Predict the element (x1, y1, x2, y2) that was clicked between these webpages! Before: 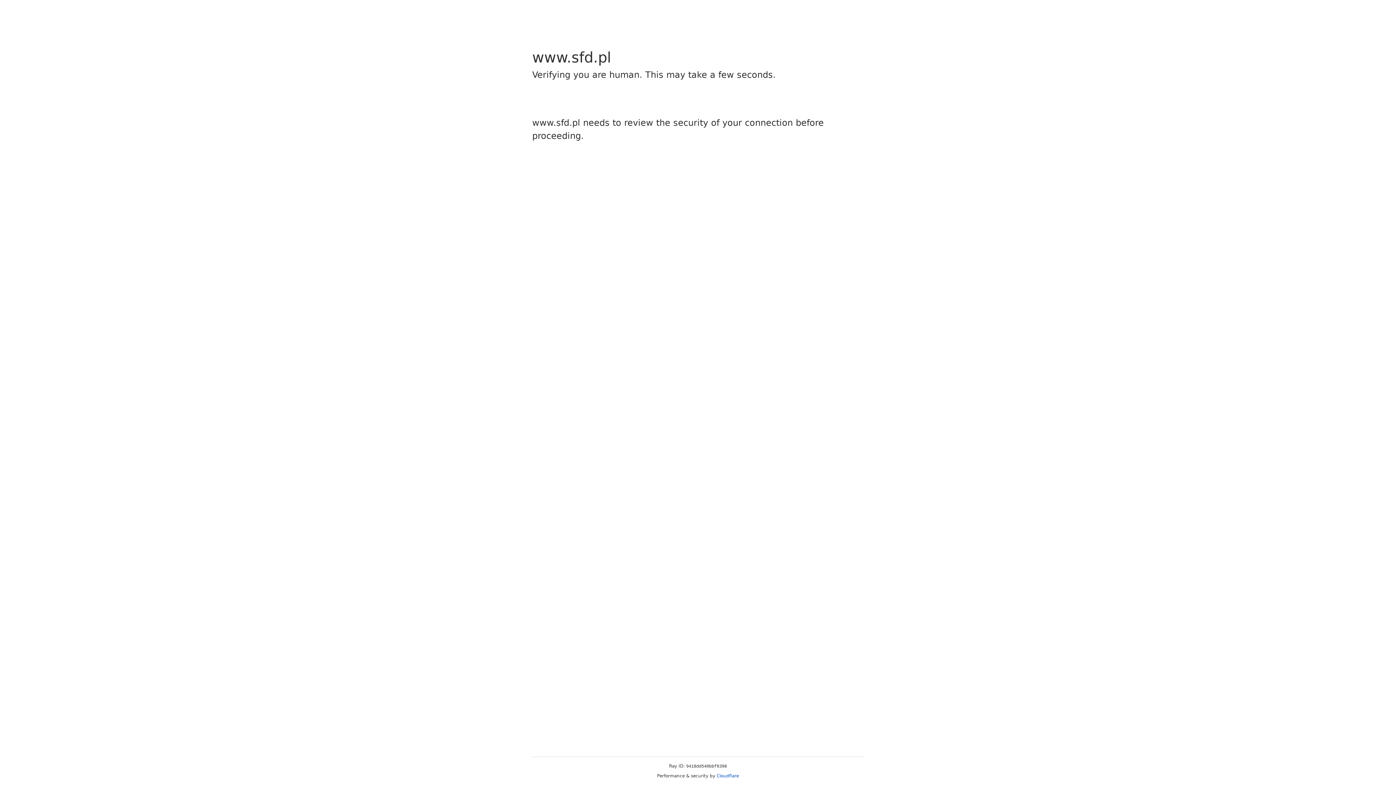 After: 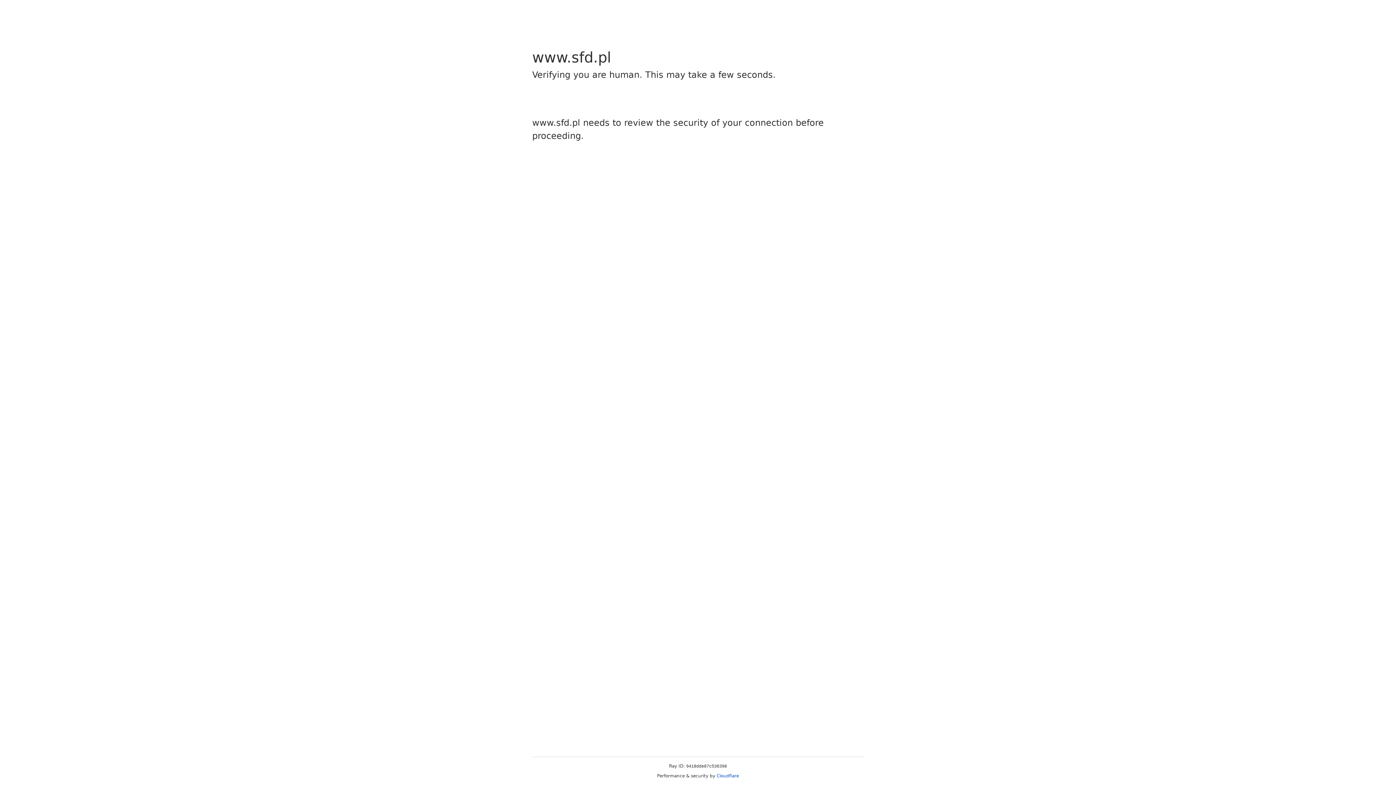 Action: bbox: (716, 773, 739, 778) label: Cloudflare